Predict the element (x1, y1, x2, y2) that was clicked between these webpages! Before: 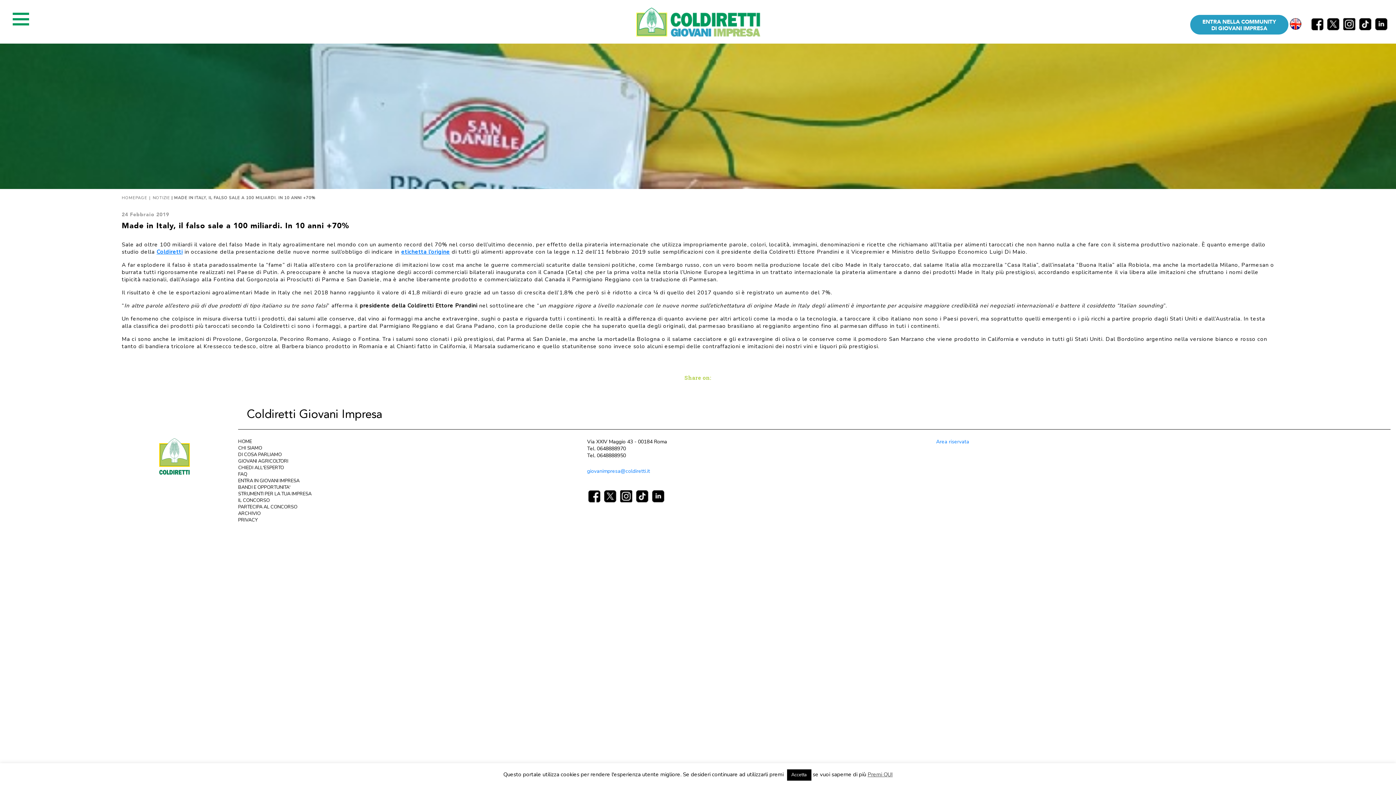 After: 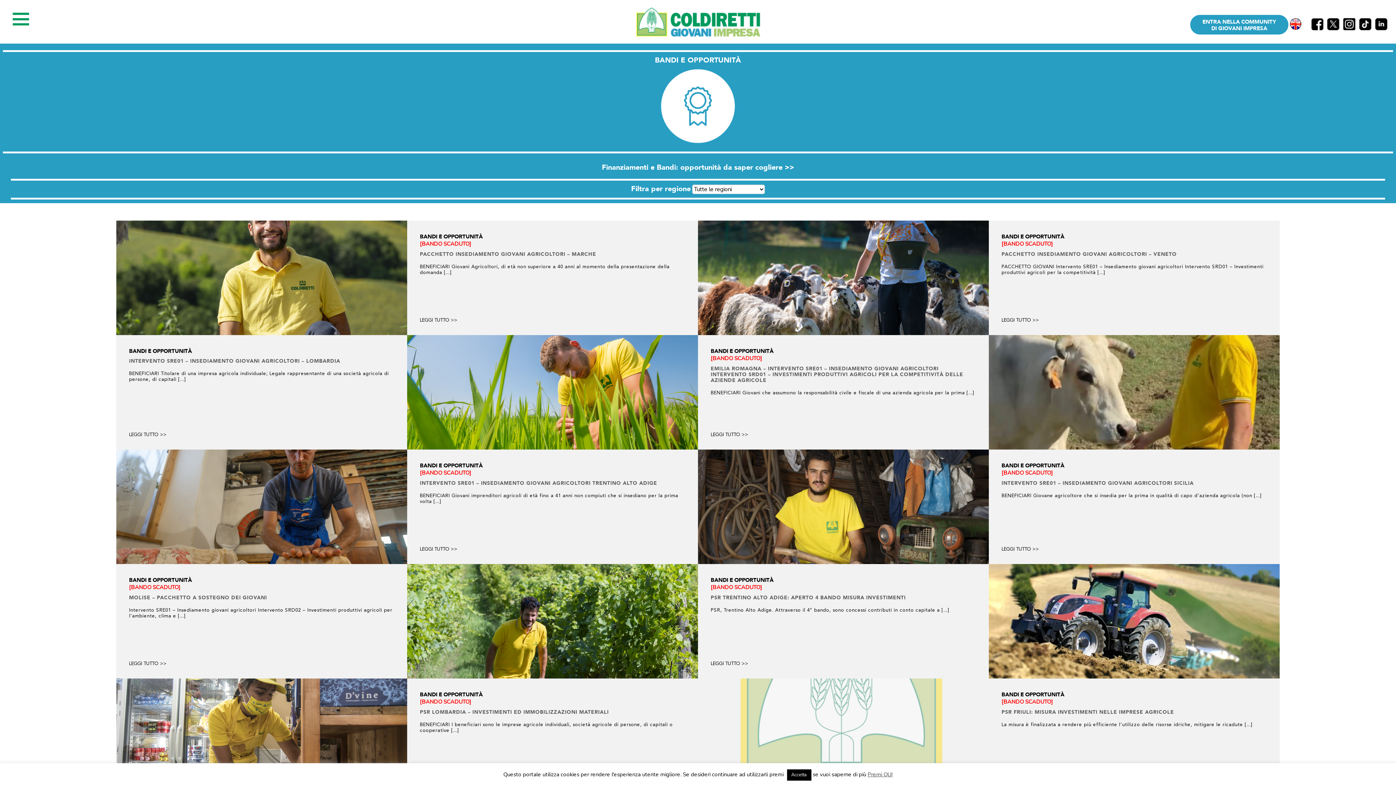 Action: bbox: (238, 484, 290, 490) label: BANDI E OPPORTUNITA'